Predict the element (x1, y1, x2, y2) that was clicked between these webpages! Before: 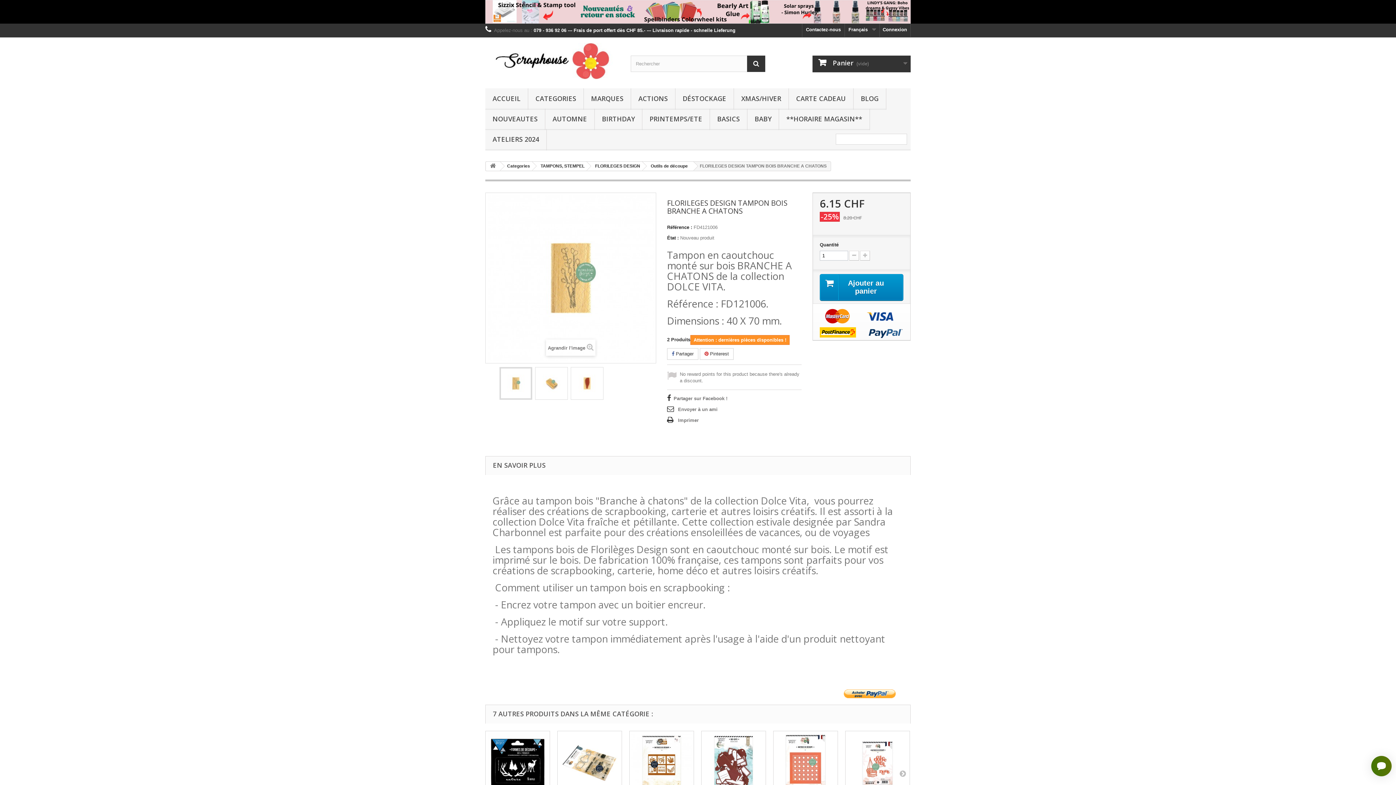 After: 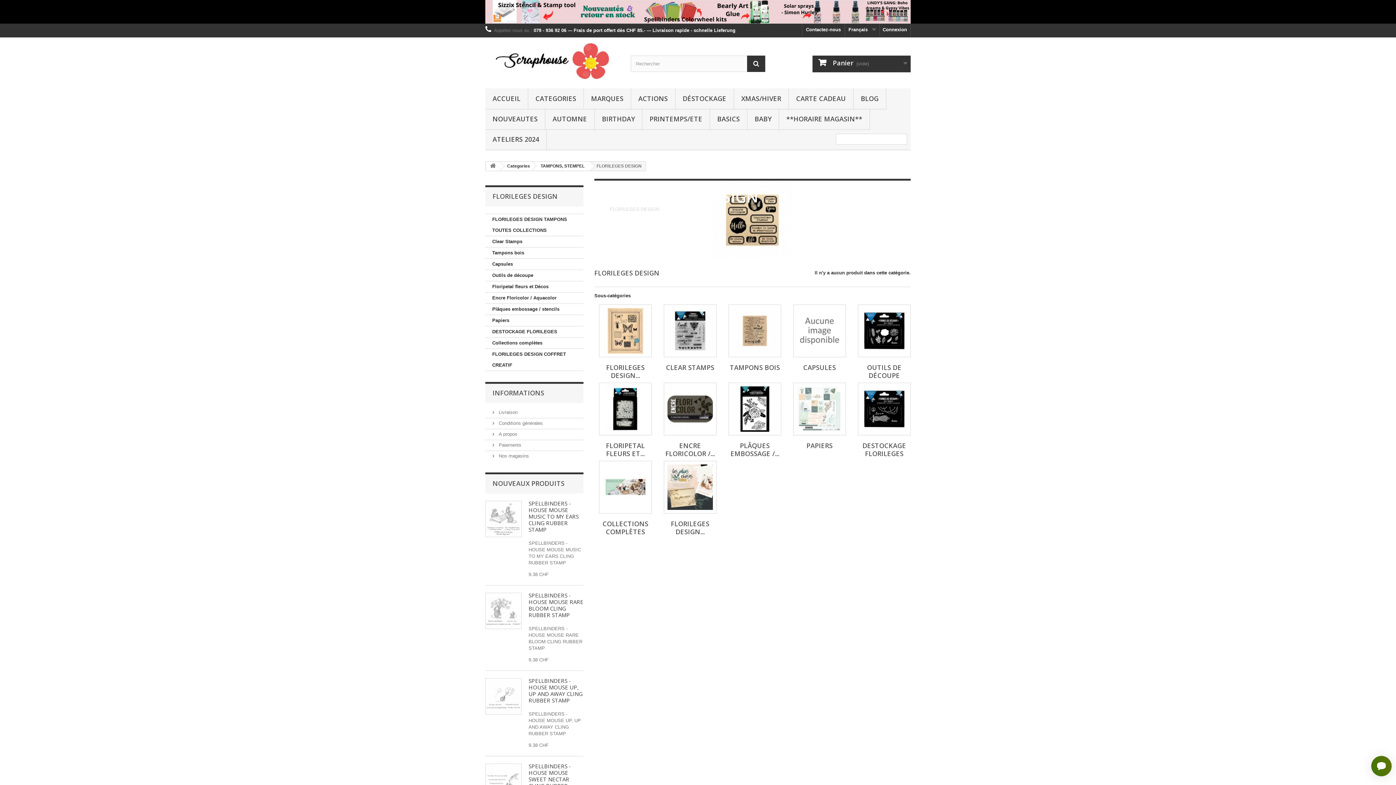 Action: bbox: (587, 161, 645, 170) label: FLORILEGES DESIGN